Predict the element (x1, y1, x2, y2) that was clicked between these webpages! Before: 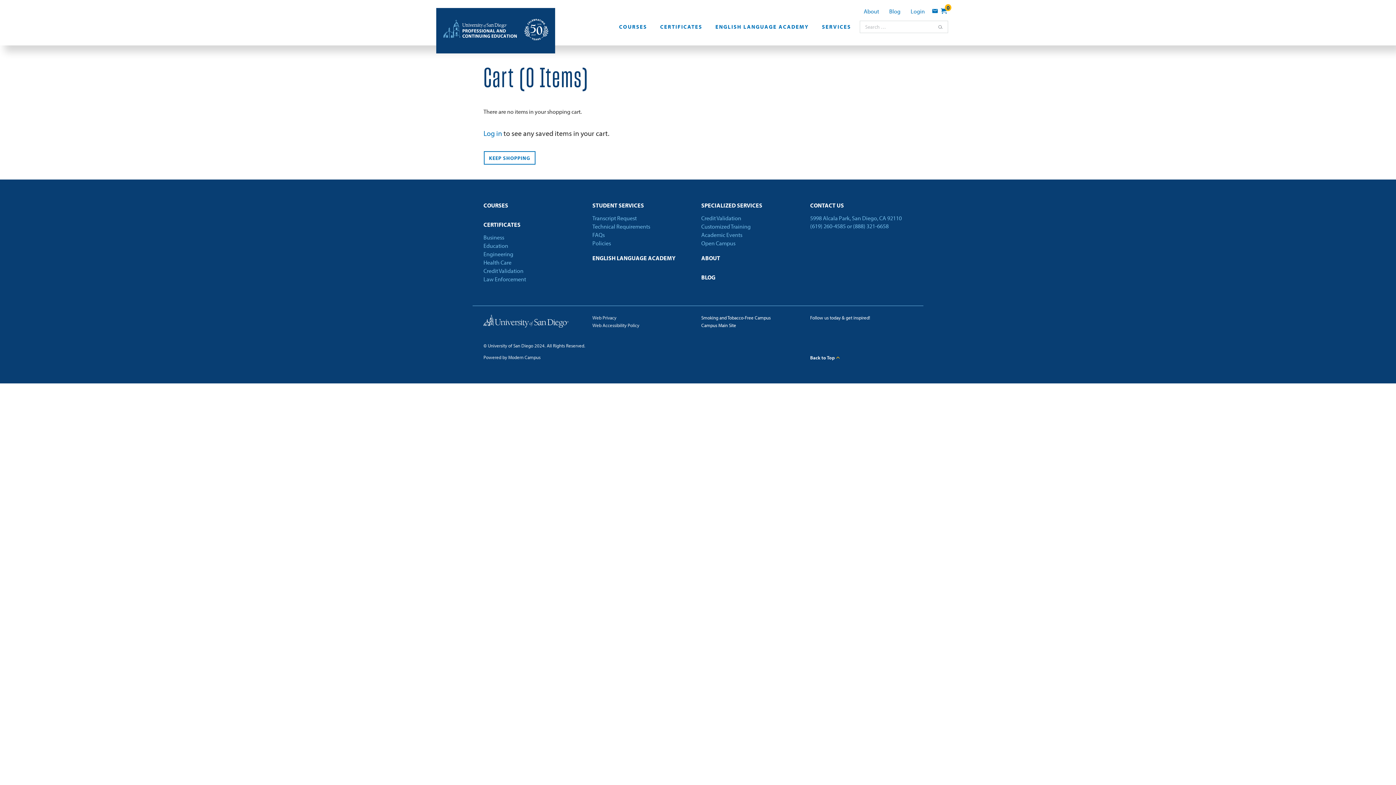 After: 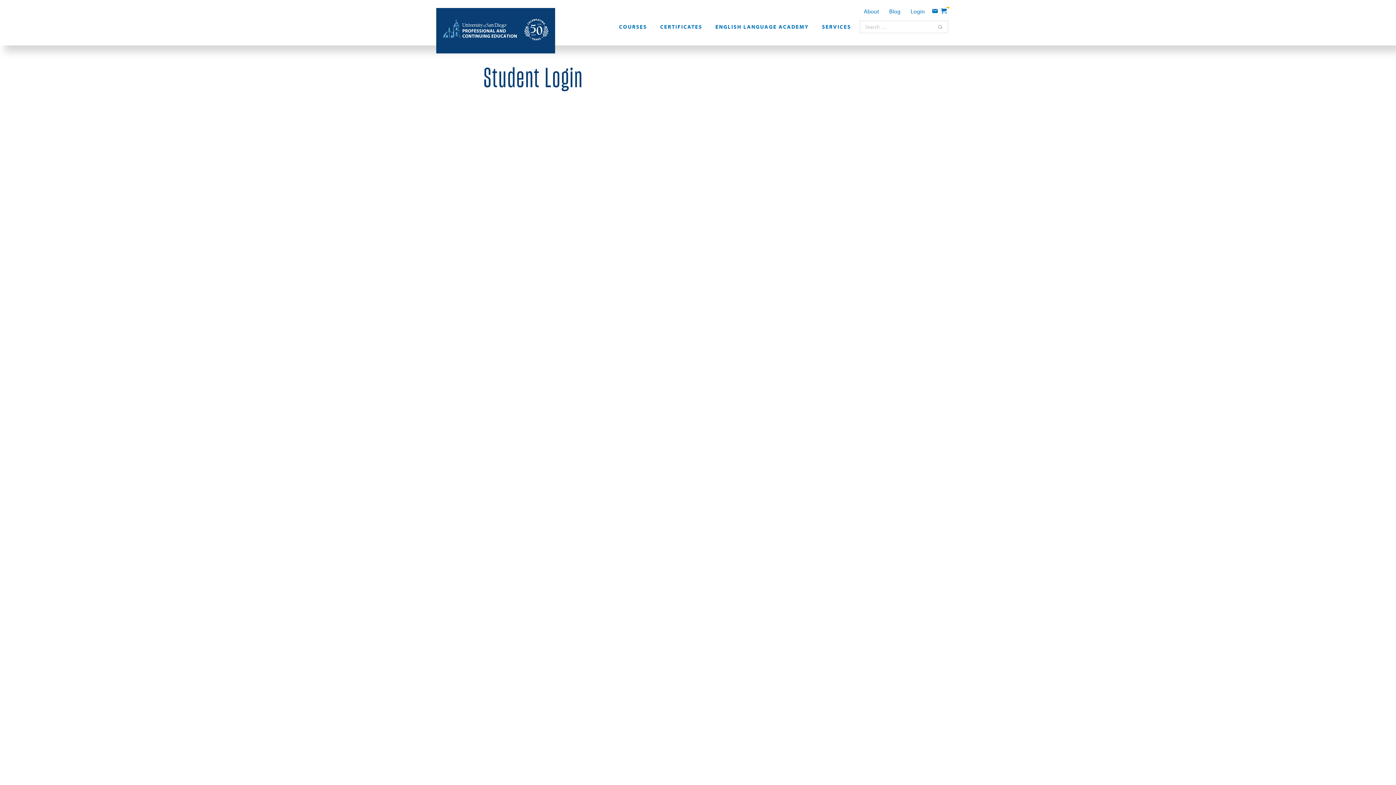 Action: label: Log in bbox: (483, 128, 502, 137)